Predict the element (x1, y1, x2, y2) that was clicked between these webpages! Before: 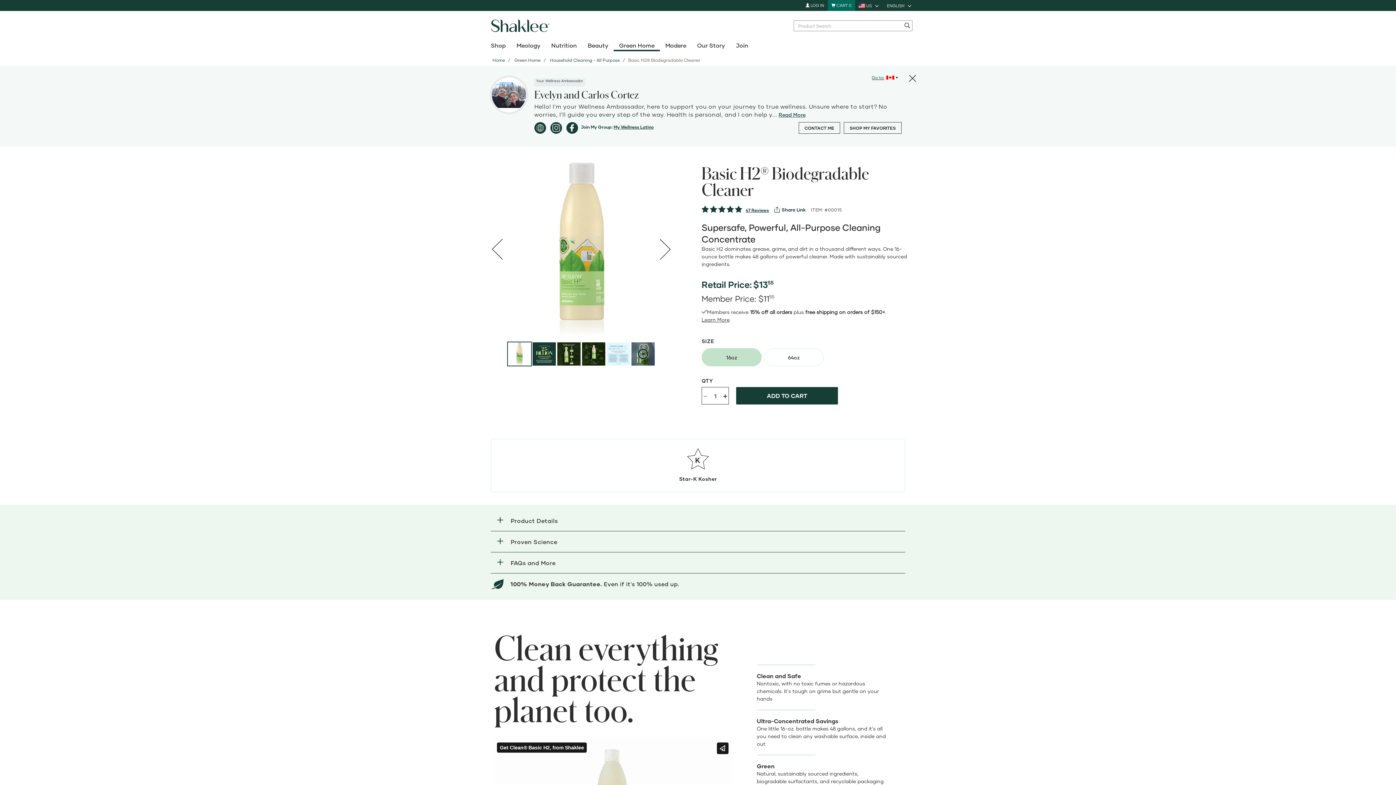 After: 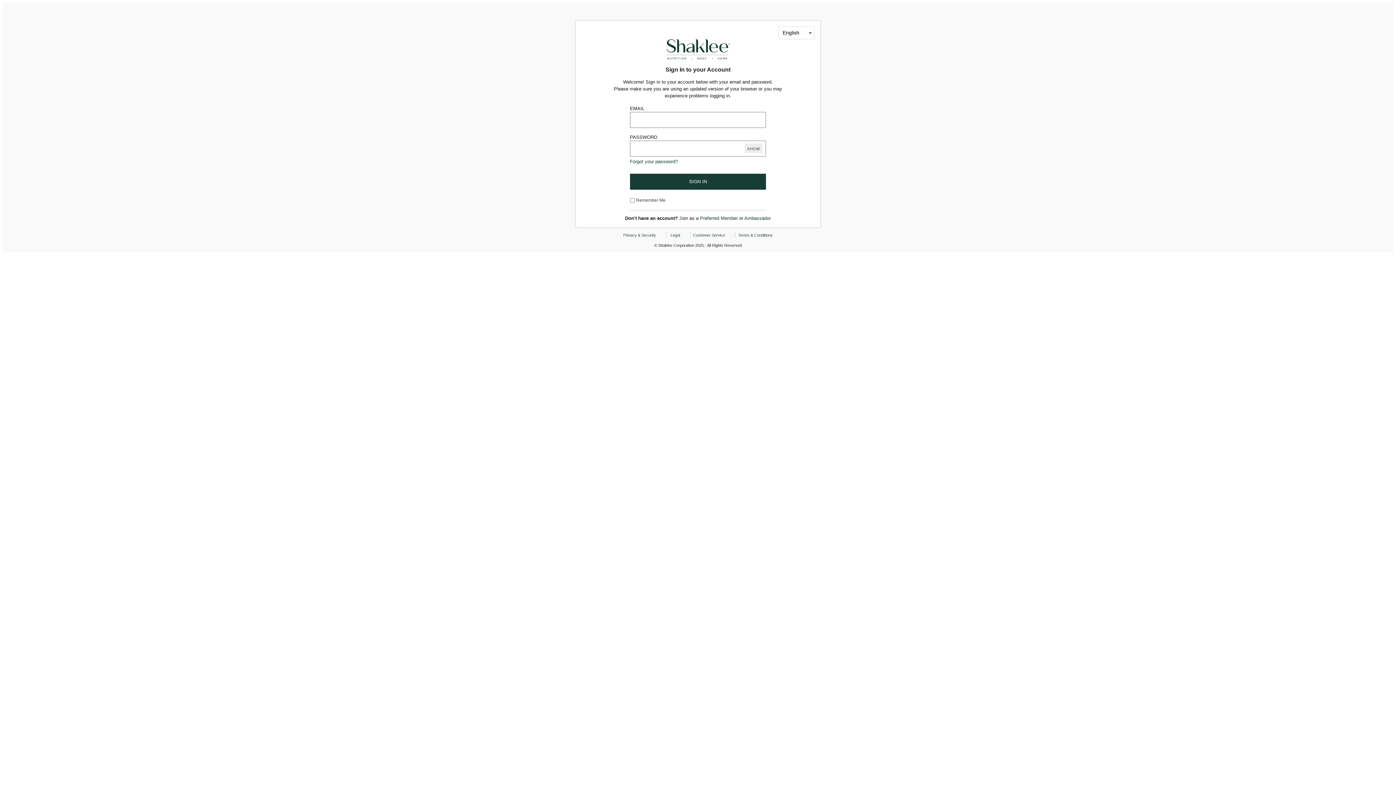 Action: bbox: (802, 0, 828, 10) label:  LOG IN